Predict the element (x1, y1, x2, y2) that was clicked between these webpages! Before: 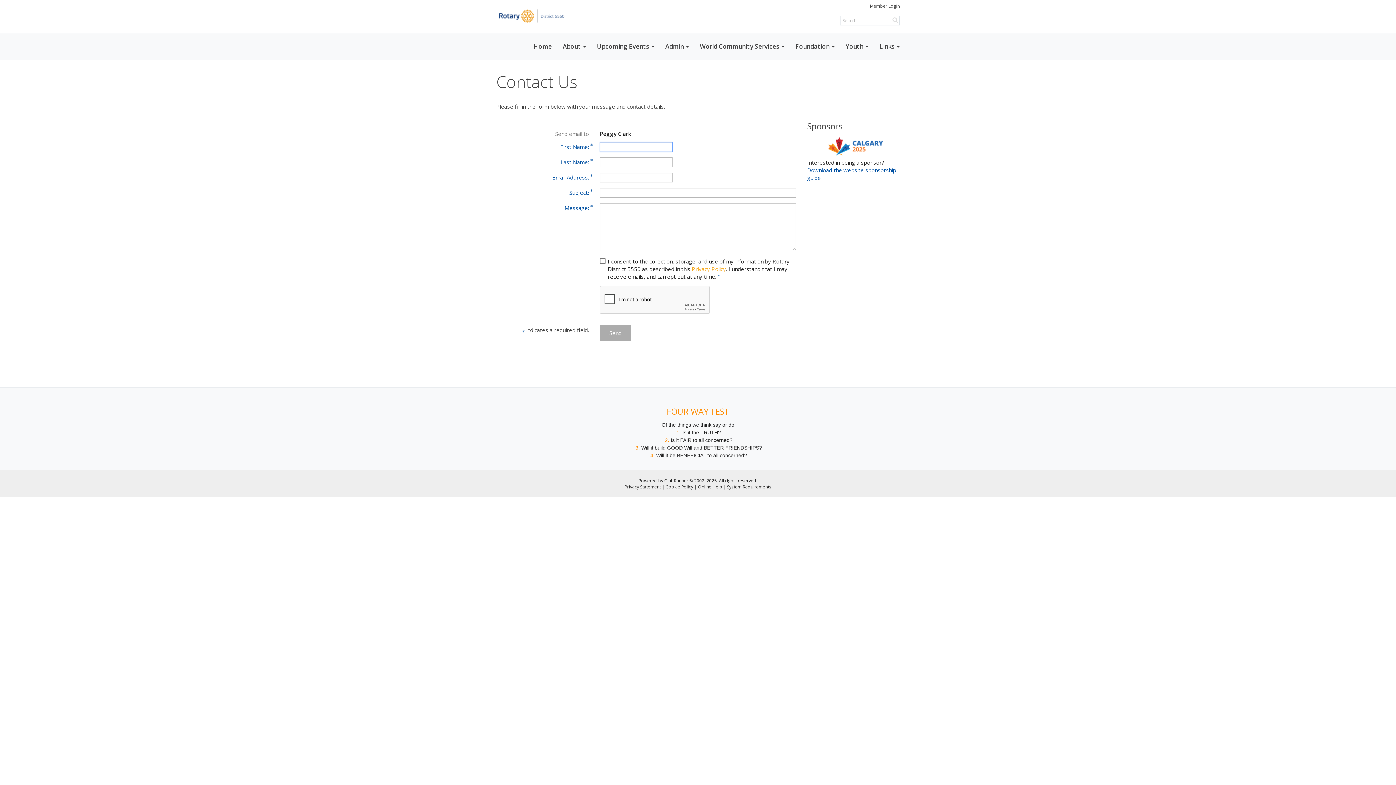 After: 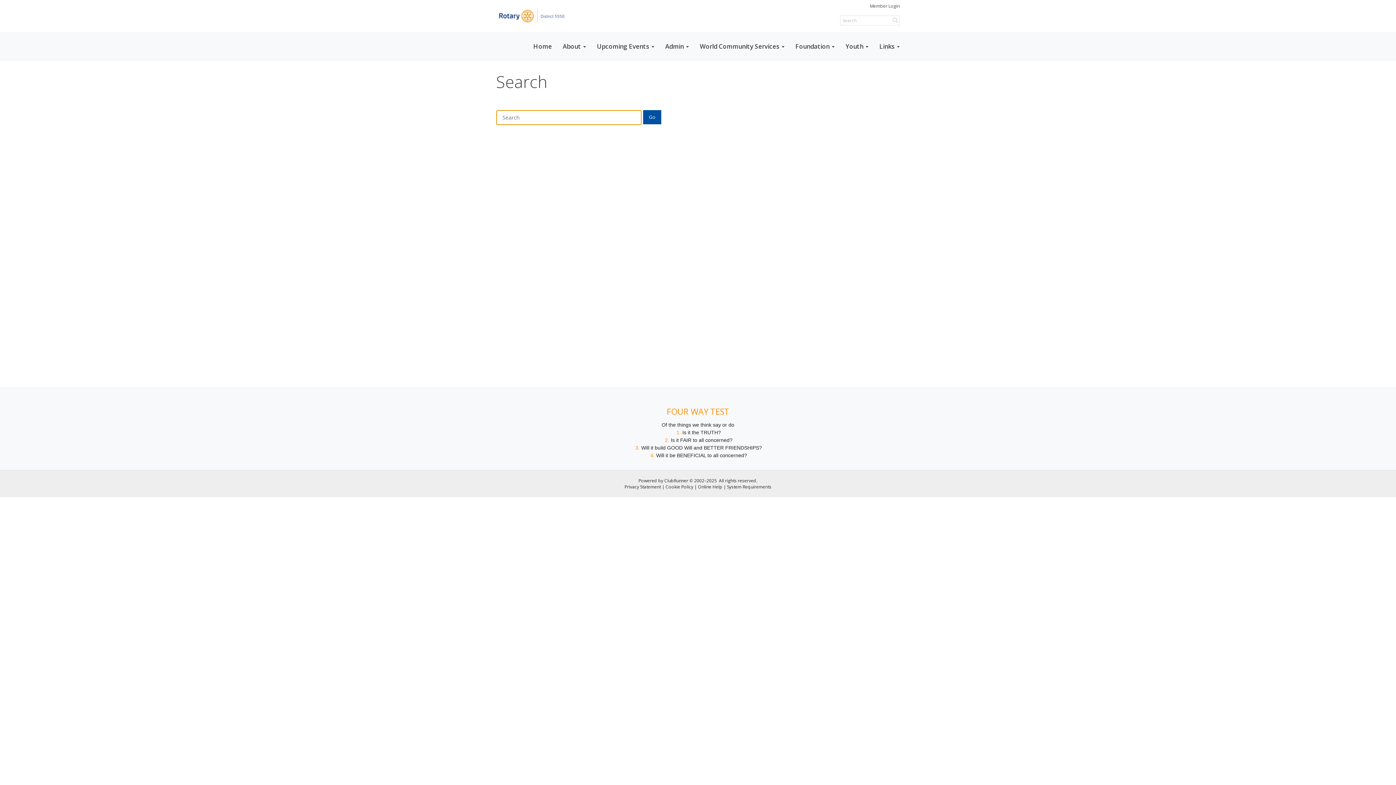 Action: bbox: (892, 16, 898, 23)